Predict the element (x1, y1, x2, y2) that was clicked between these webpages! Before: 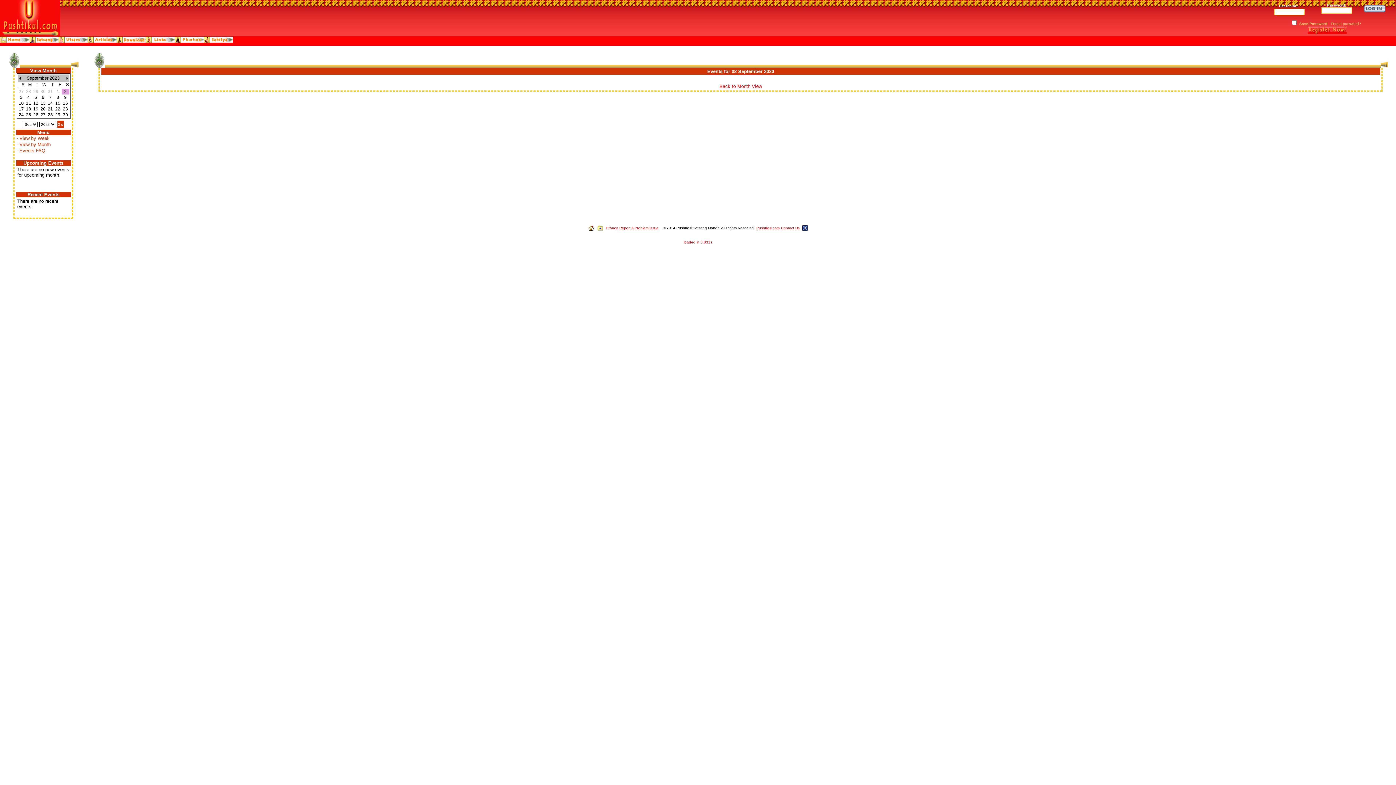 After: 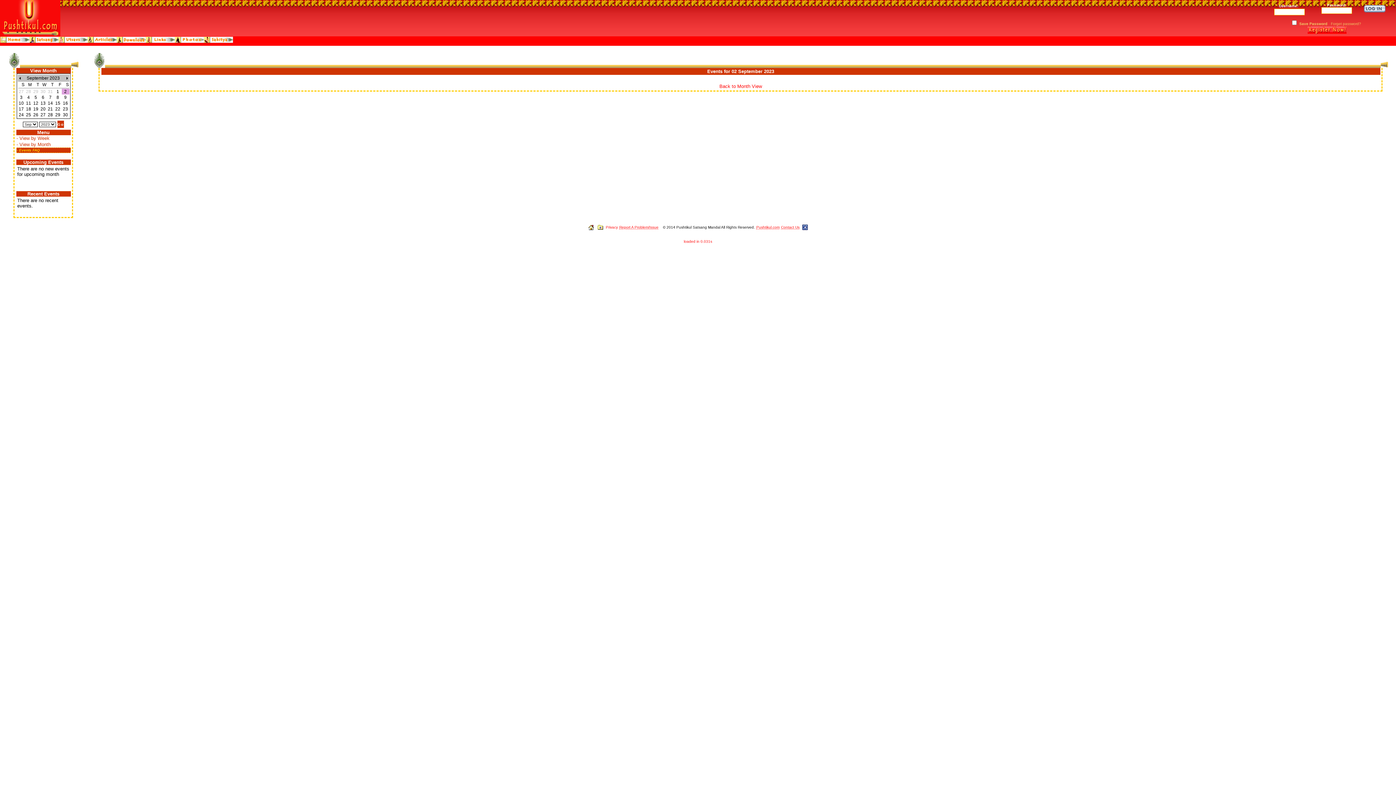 Action: bbox: (16, 147, 70, 153) label: - Events FAQ